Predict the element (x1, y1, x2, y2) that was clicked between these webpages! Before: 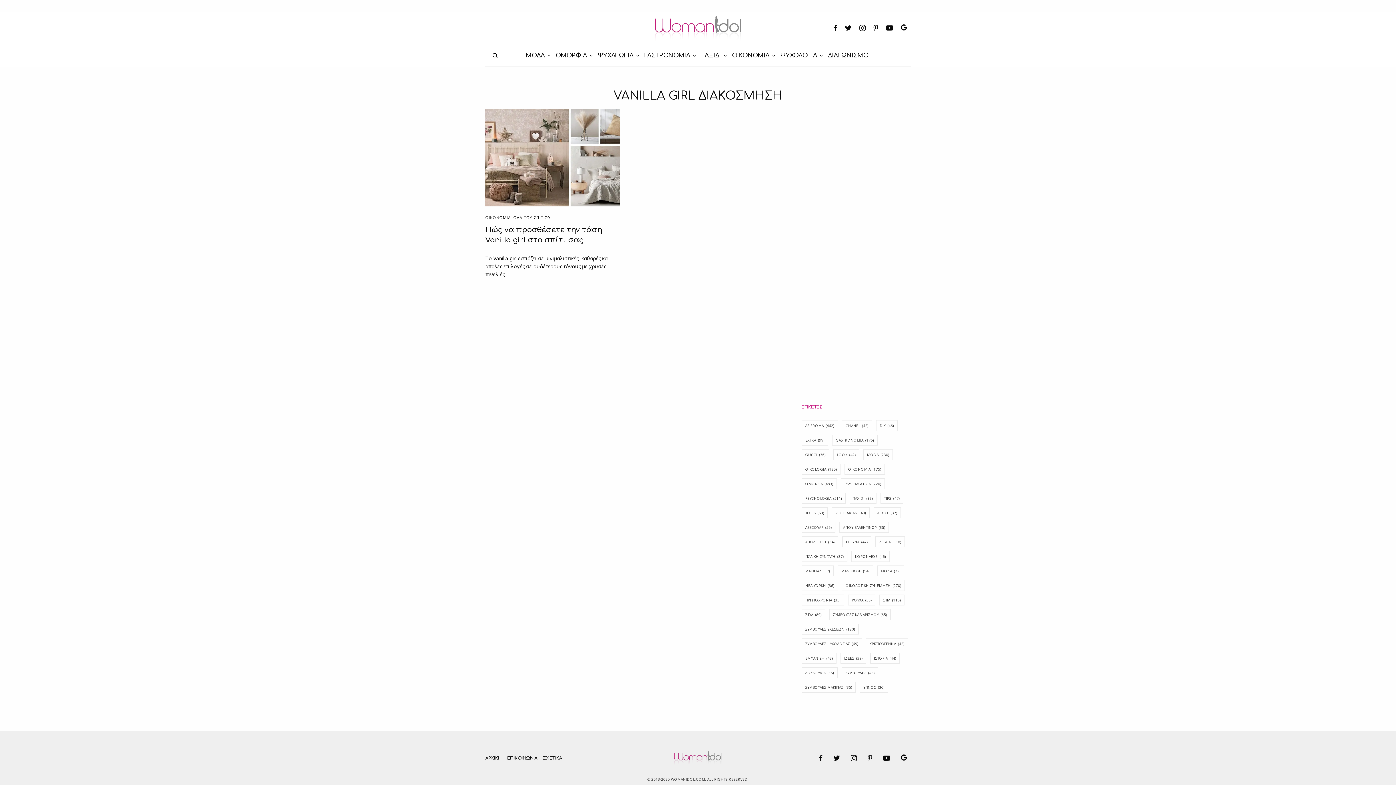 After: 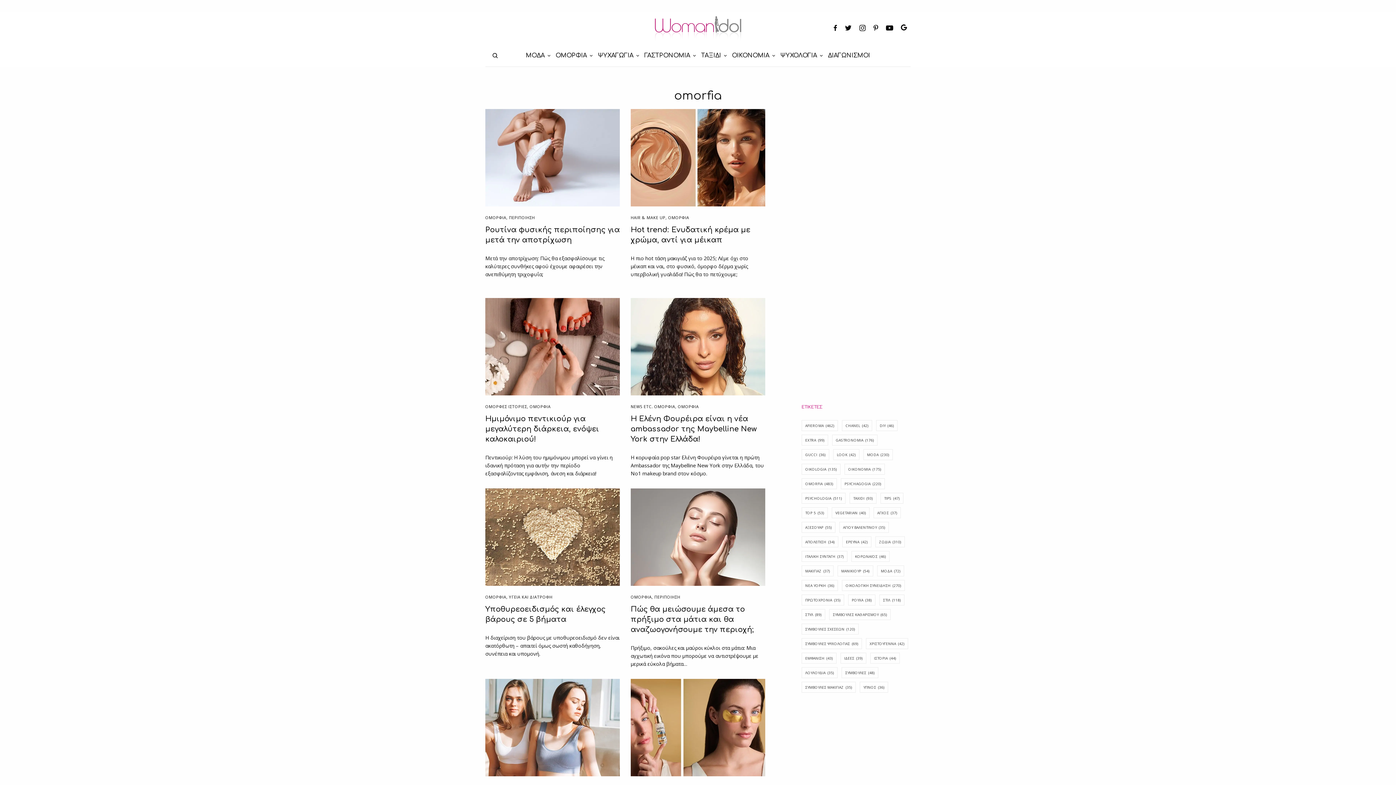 Action: label: omorfia (483 στοιχεία) bbox: (801, 478, 837, 489)